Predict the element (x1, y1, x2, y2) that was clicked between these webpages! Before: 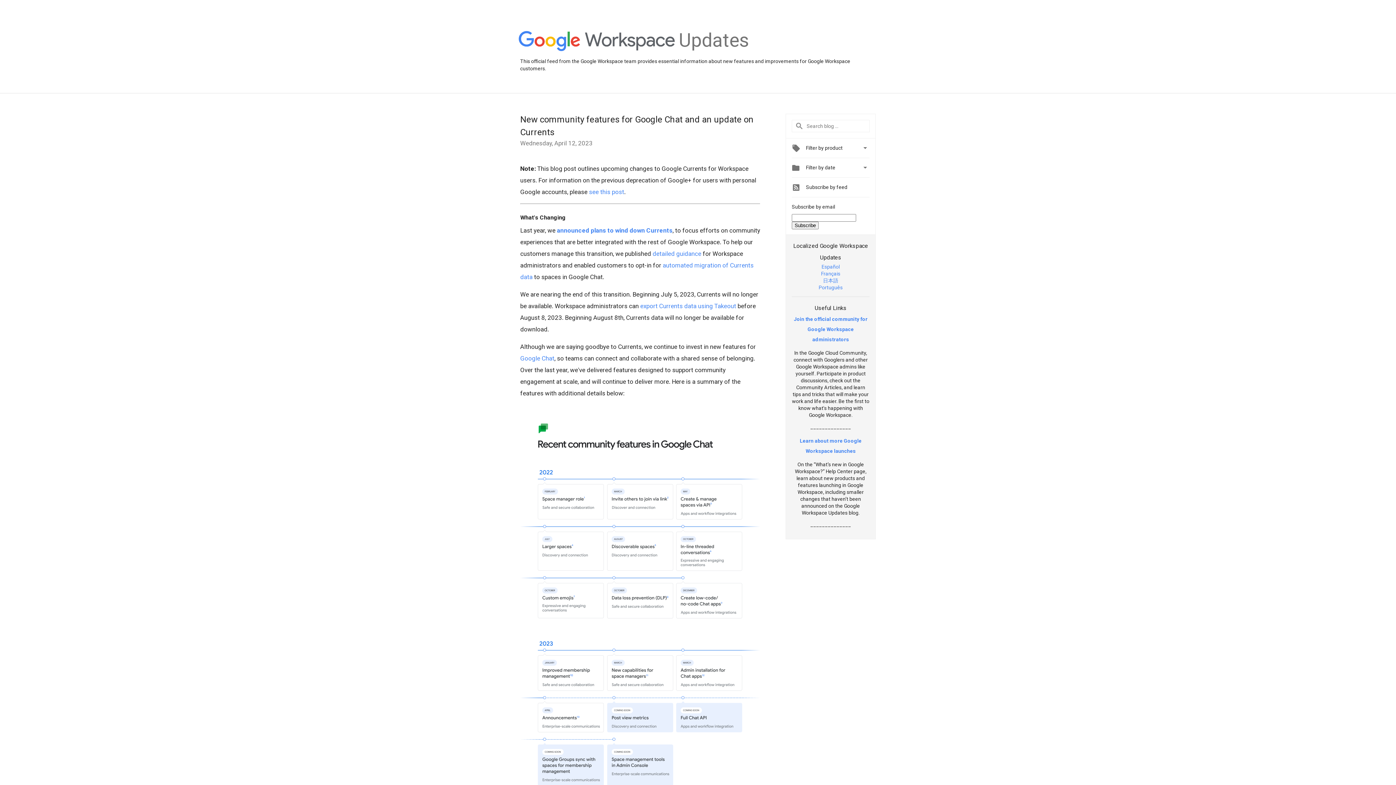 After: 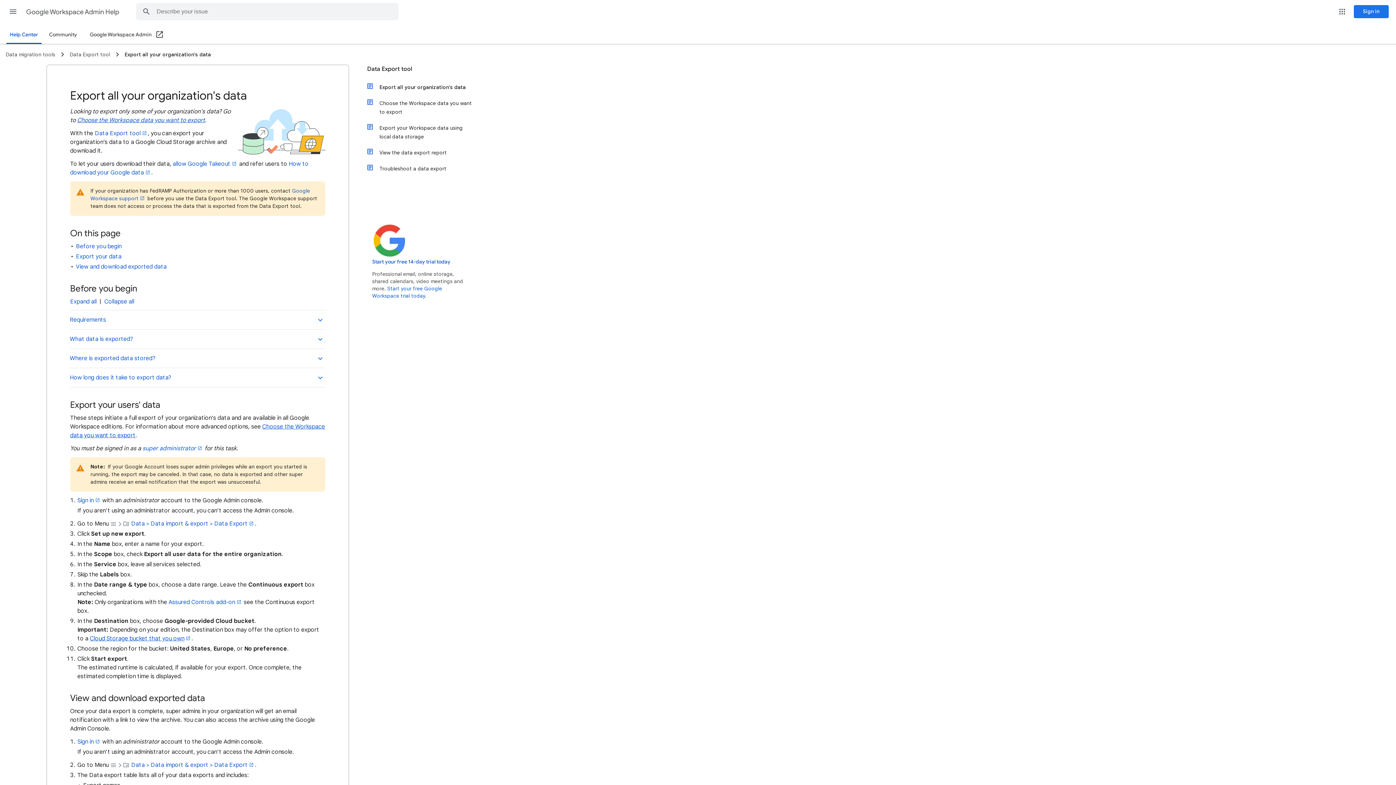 Action: bbox: (640, 302, 736, 309) label: export Currents data using Takeout